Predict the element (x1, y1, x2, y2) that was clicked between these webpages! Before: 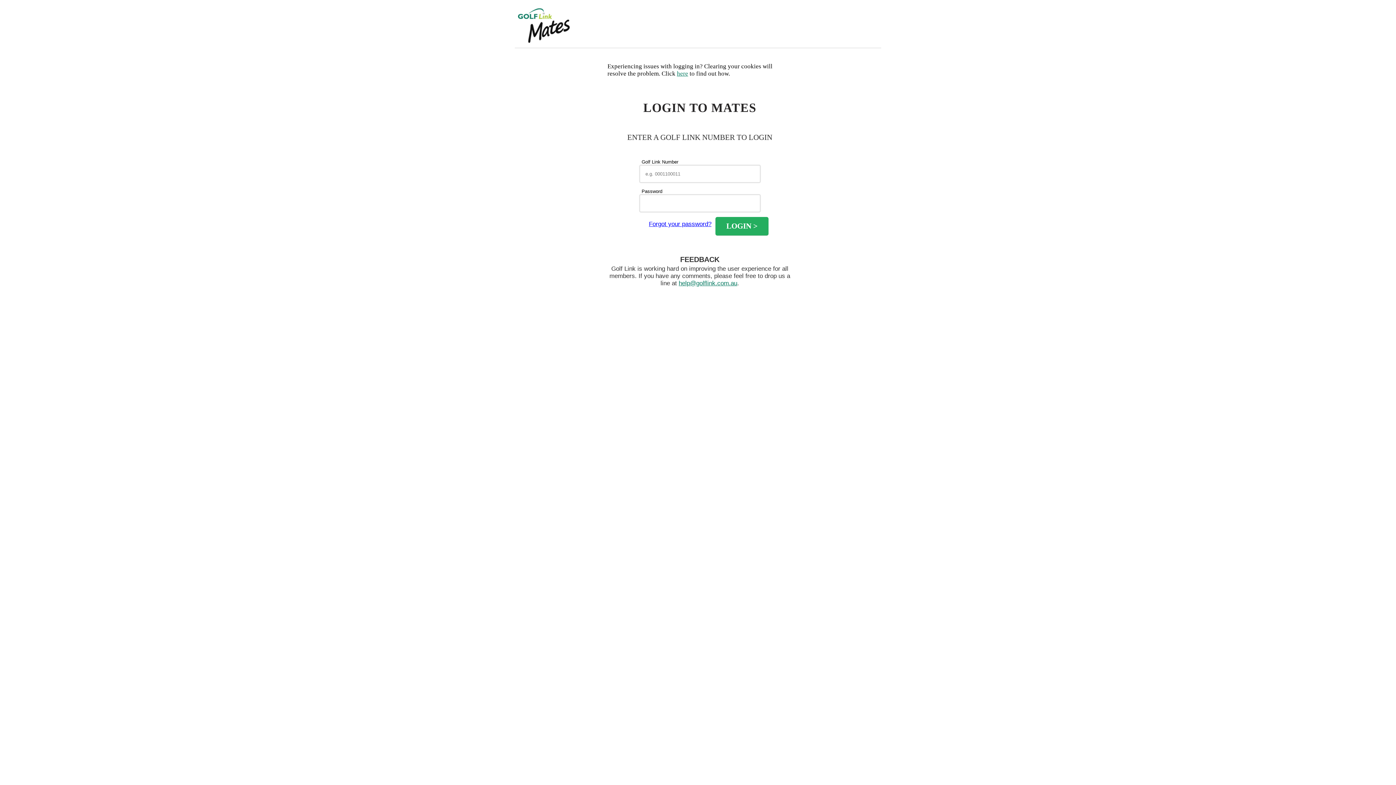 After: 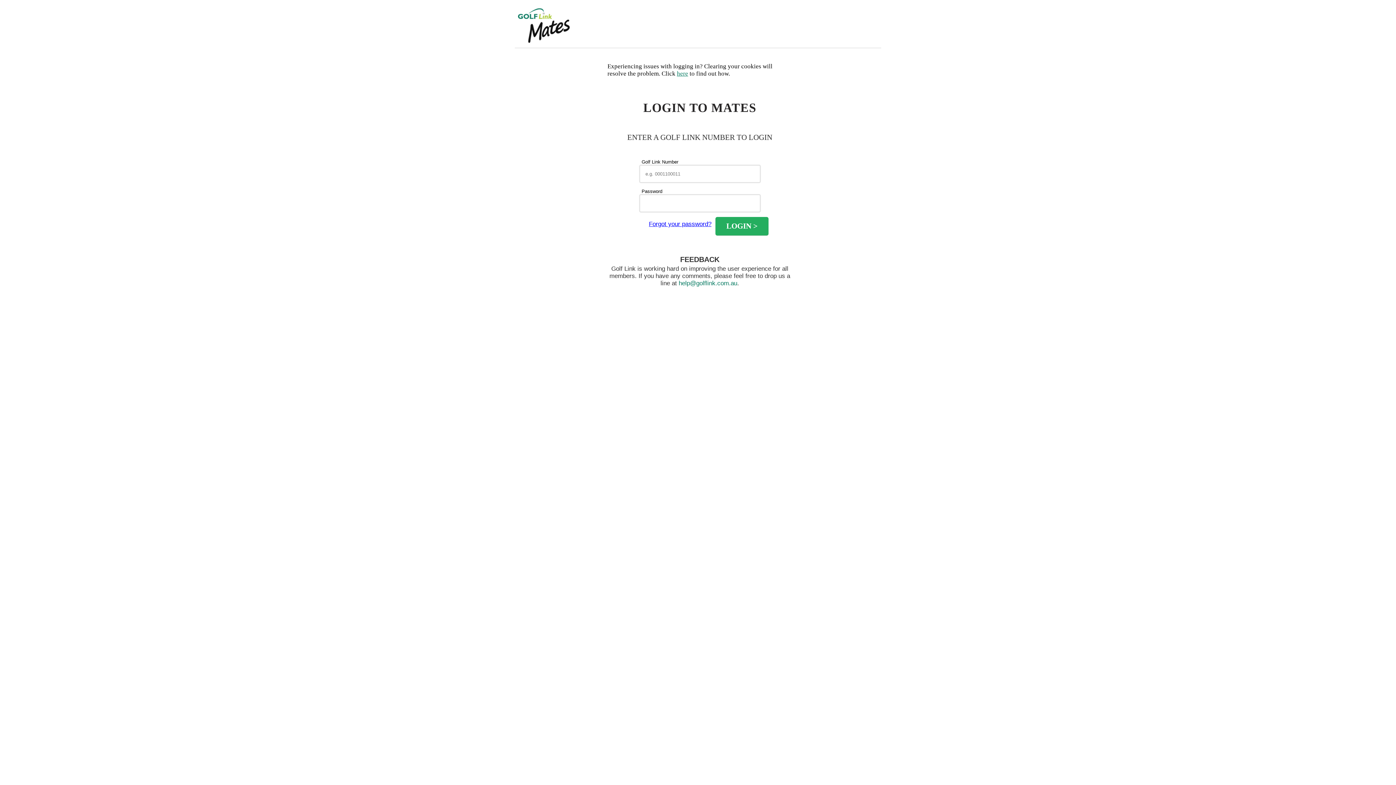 Action: bbox: (678, 280, 737, 286) label: help@golflink.com.au